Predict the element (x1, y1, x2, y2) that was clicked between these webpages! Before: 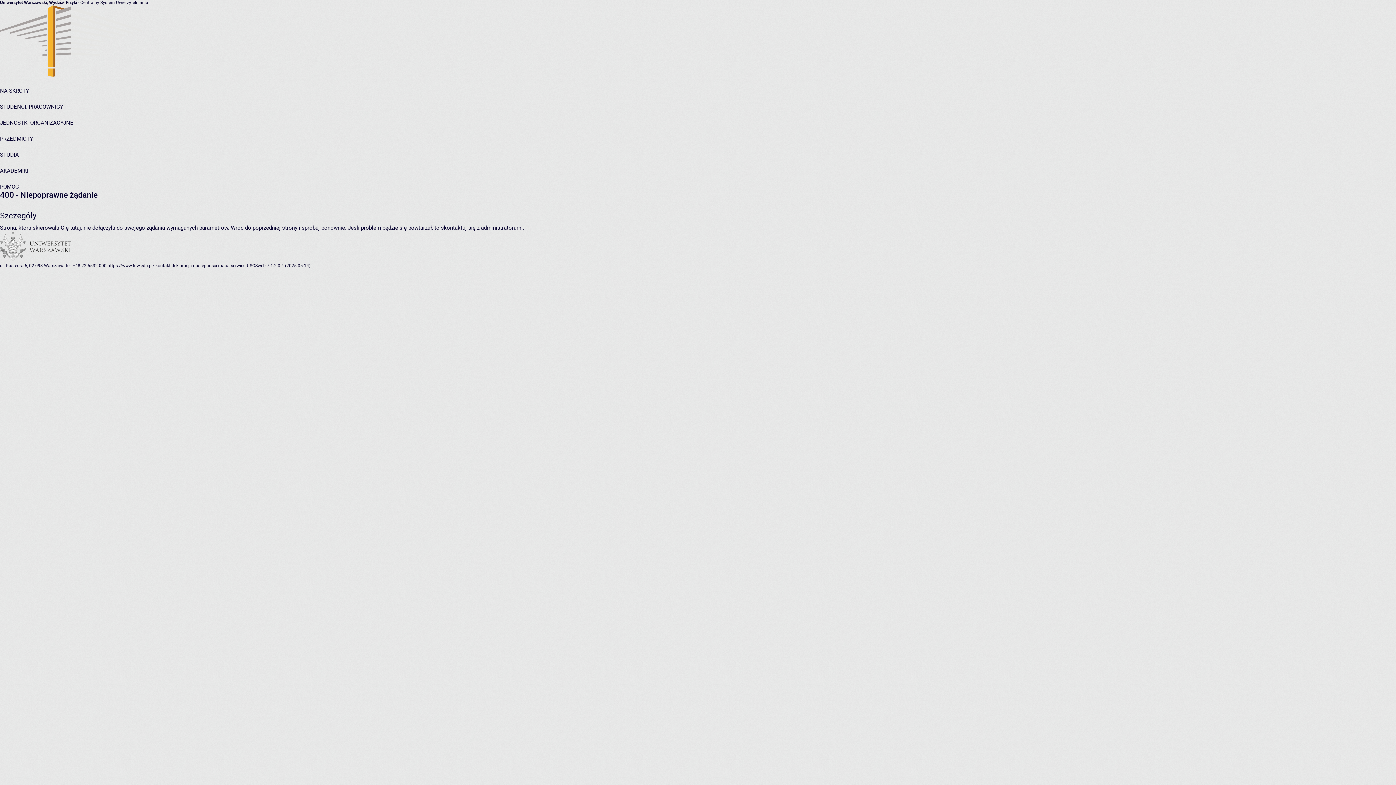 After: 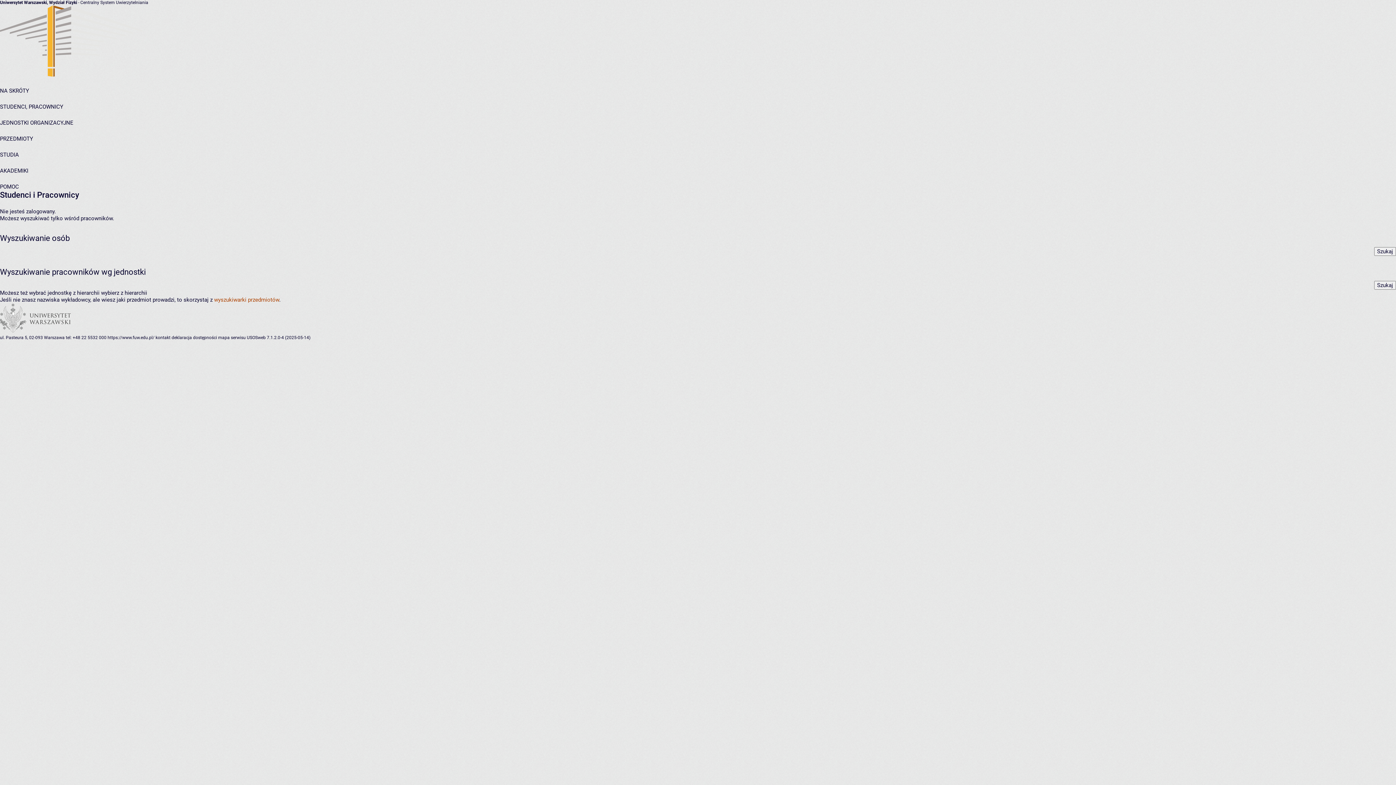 Action: bbox: (0, 103, 63, 110) label: STUDENCI, PRACOWNICY